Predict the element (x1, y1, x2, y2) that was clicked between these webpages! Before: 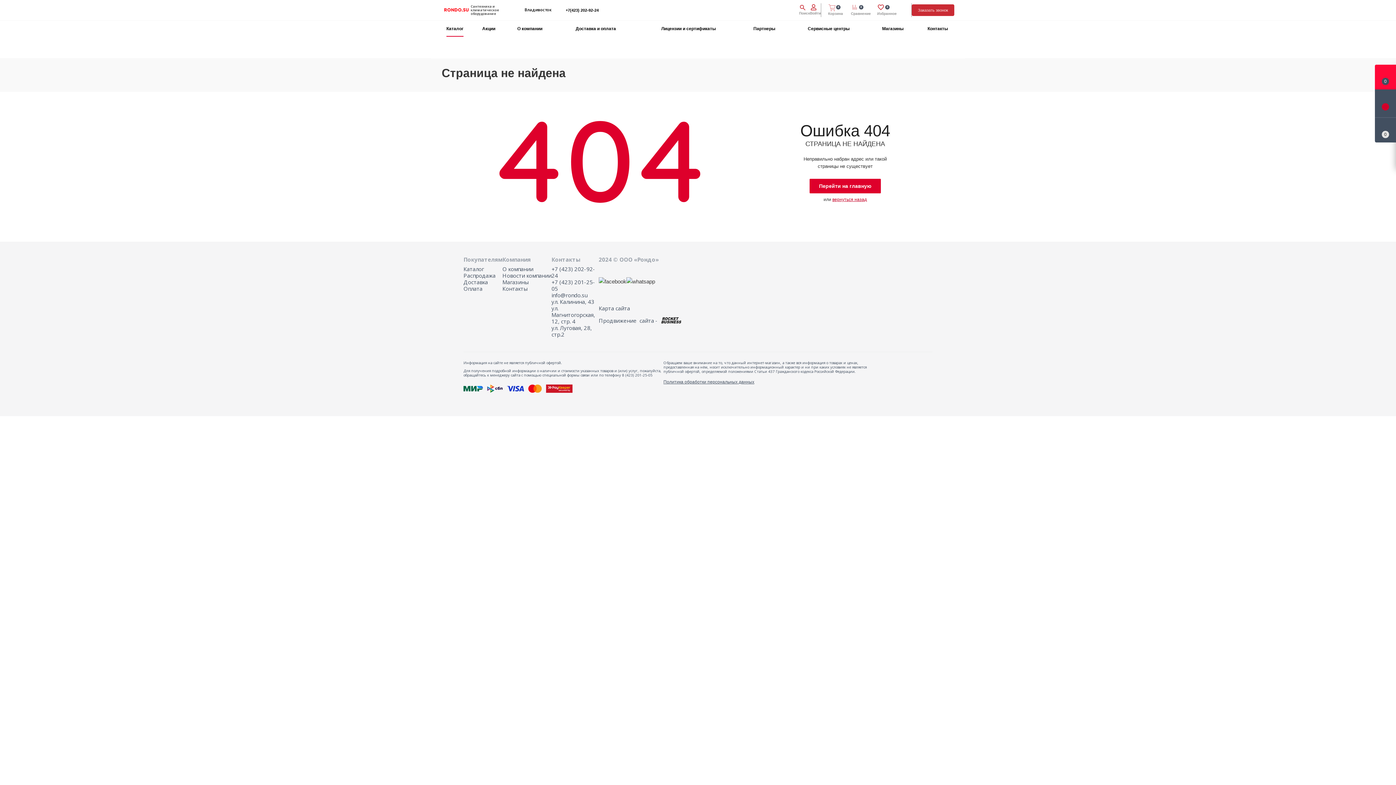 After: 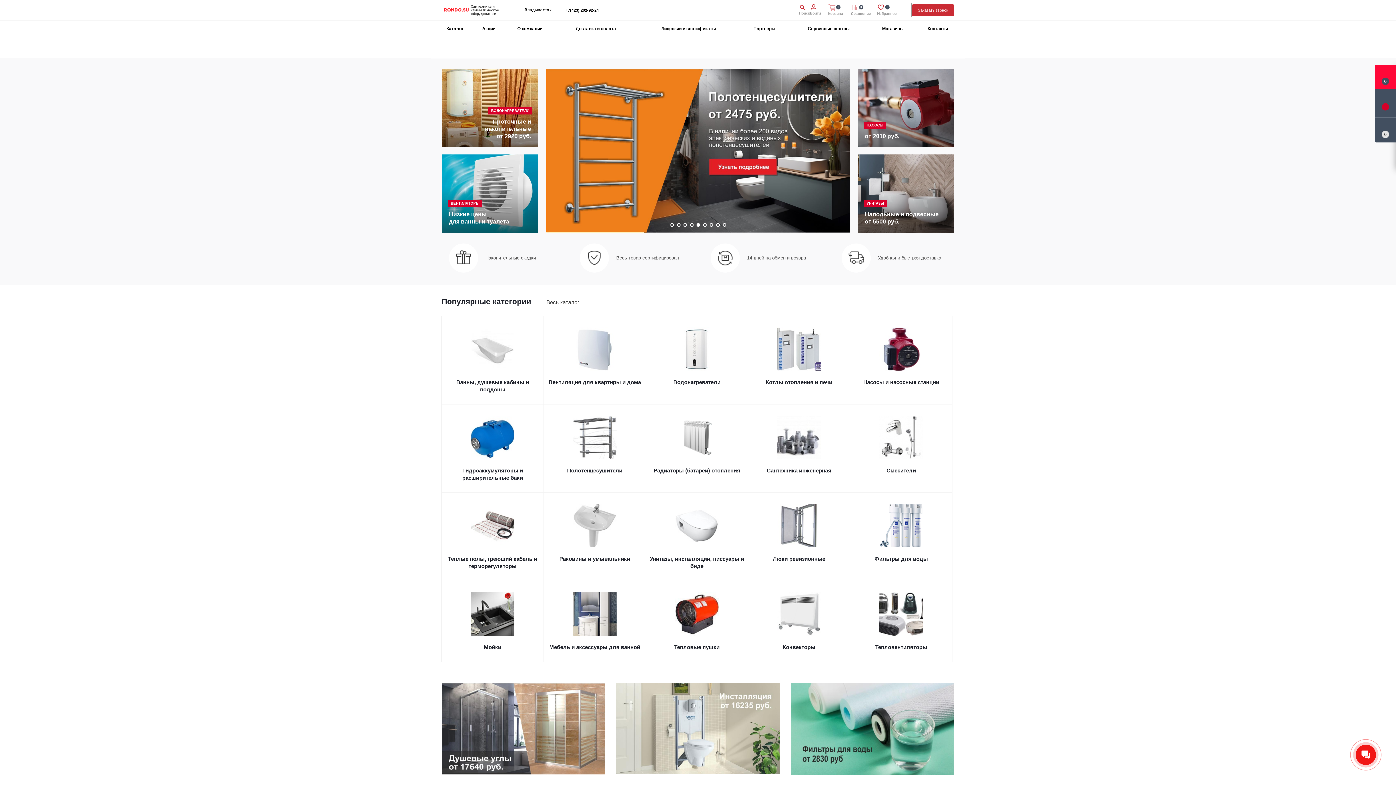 Action: bbox: (809, 178, 881, 193) label: Перейти на главную